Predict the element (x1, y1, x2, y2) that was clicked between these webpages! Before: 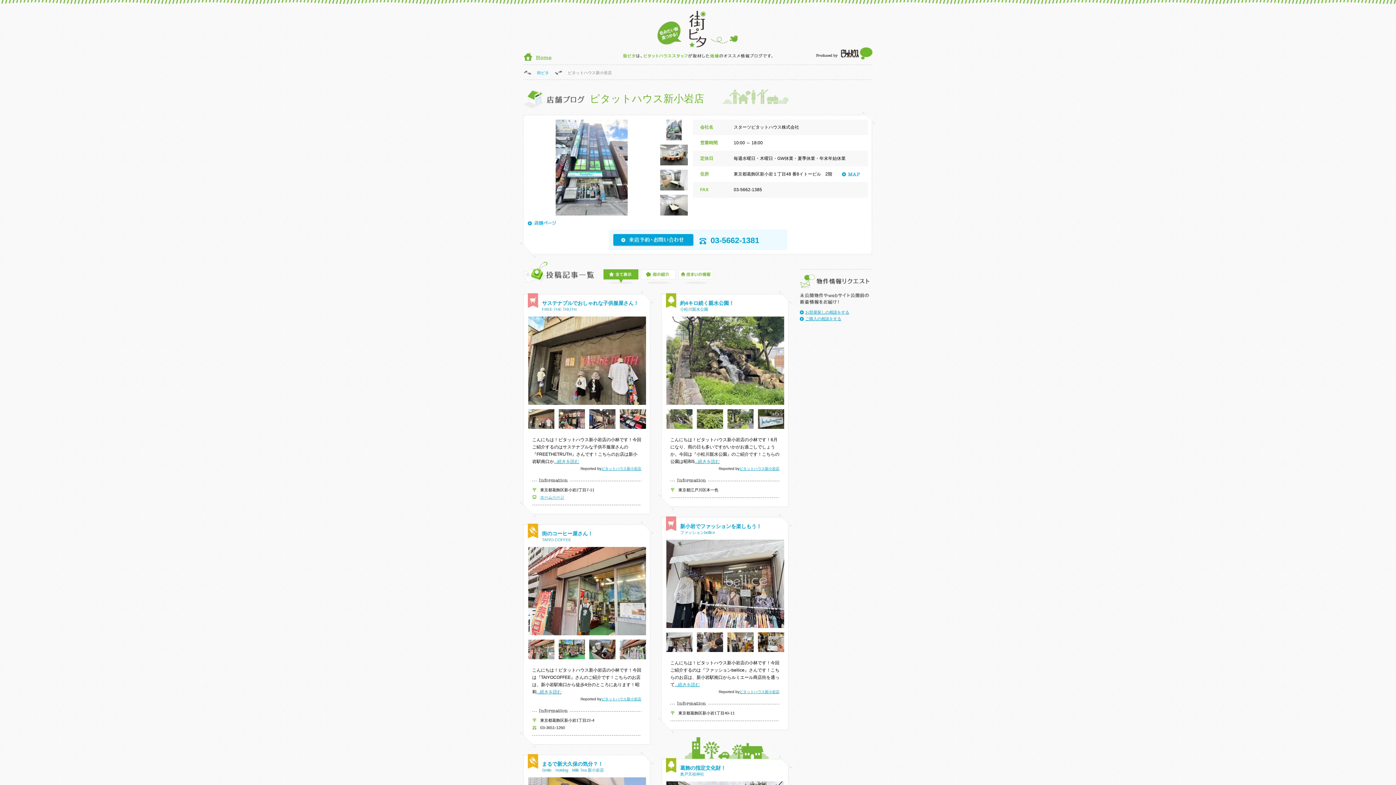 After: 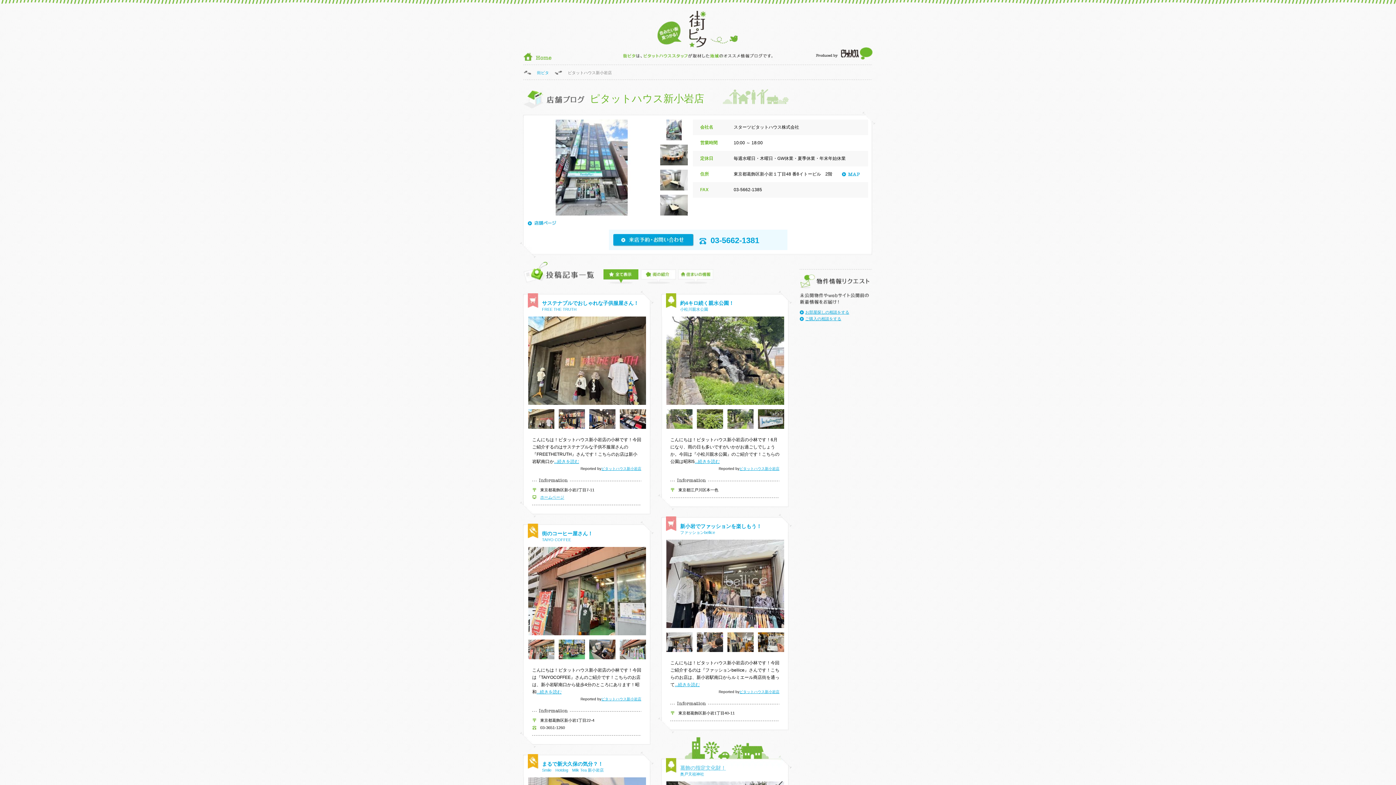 Action: bbox: (680, 765, 726, 771) label: 葛飾の指定文化財！